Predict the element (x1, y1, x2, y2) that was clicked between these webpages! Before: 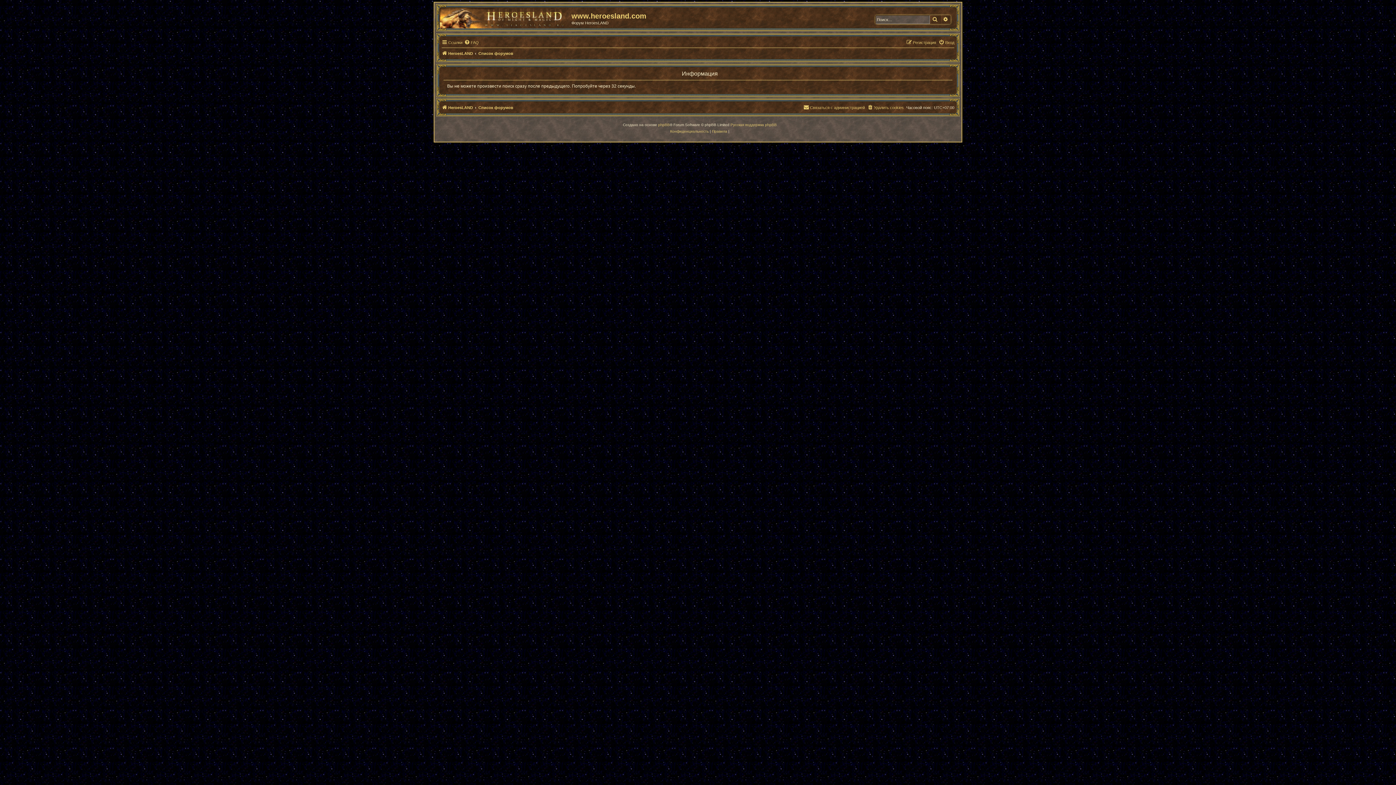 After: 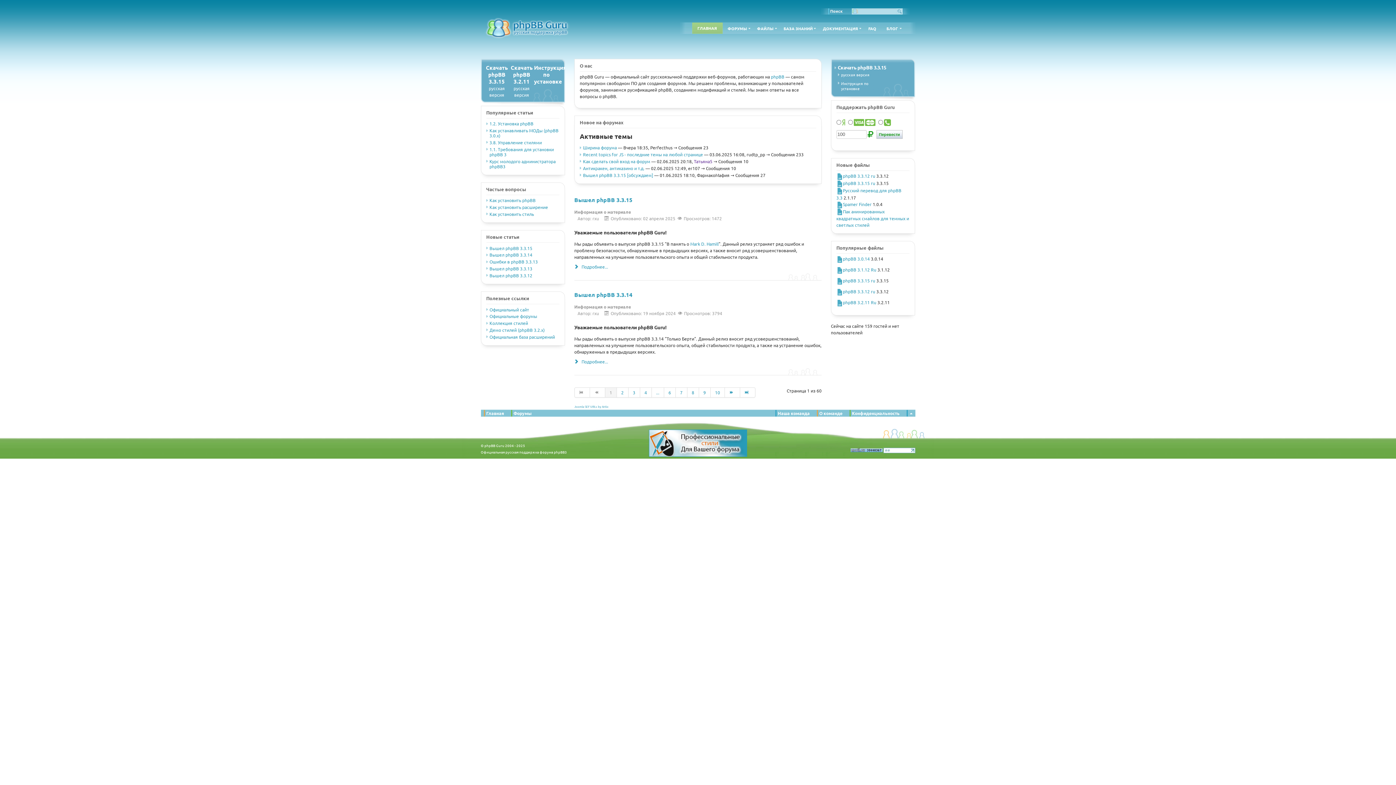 Action: label: Русская поддержка phpBB bbox: (730, 121, 776, 128)